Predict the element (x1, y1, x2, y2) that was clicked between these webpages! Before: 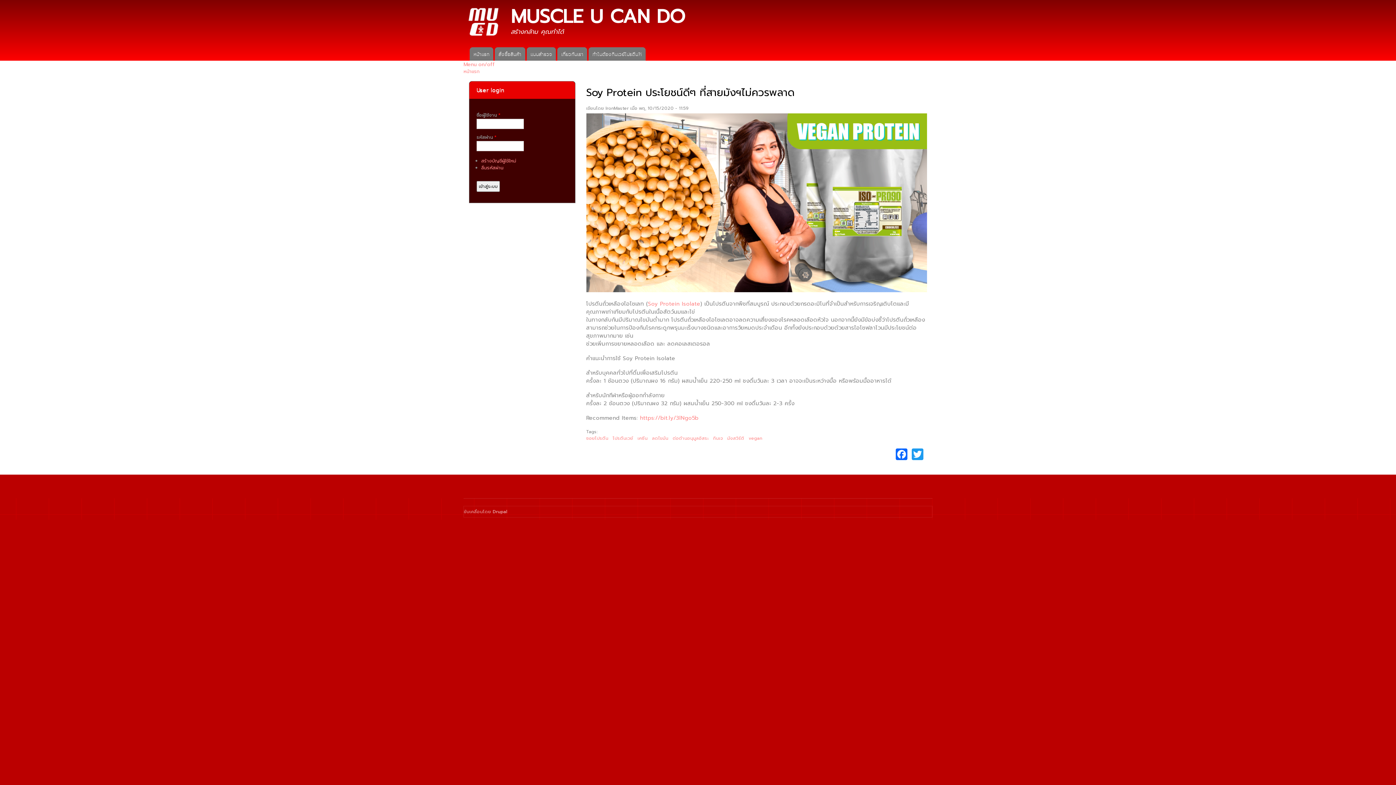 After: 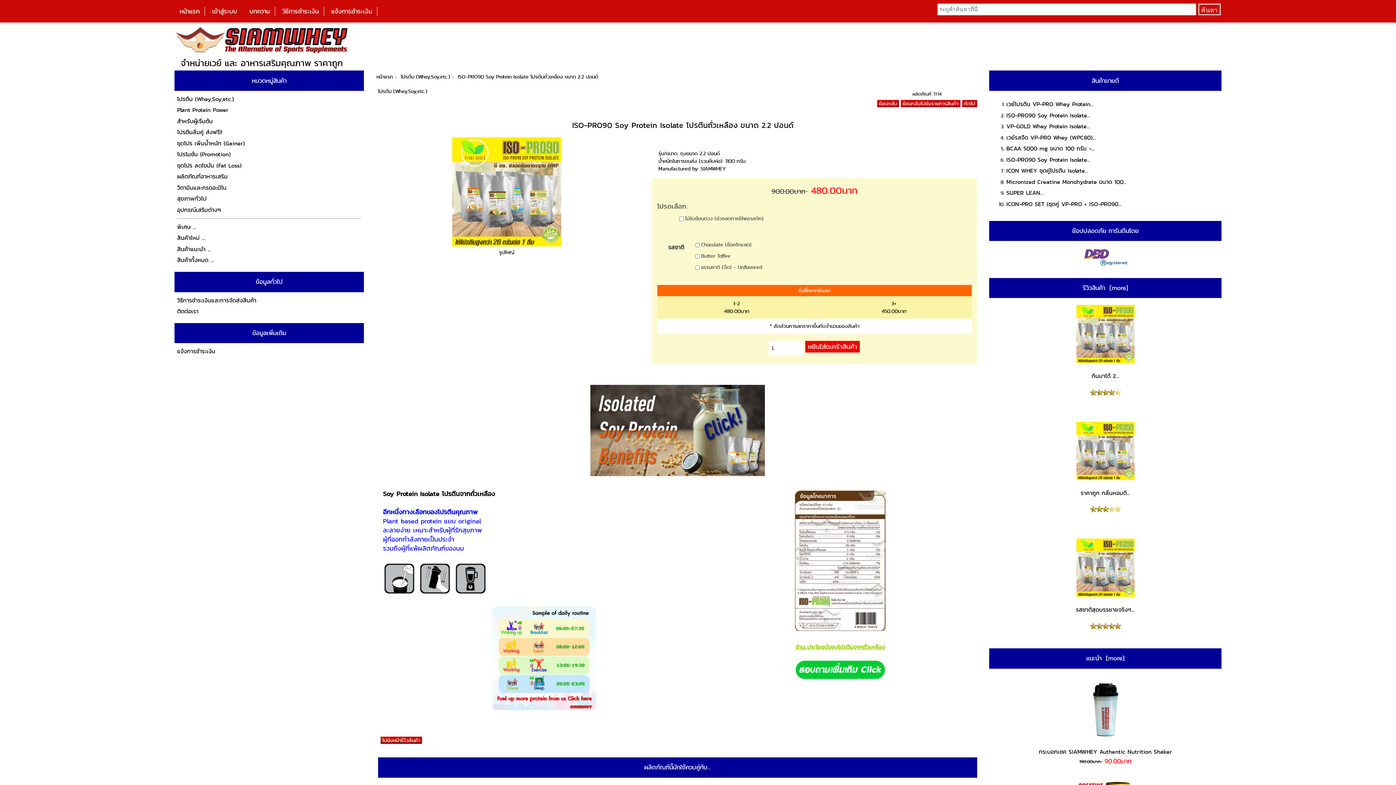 Action: label: Soy Protein Isolate bbox: (648, 299, 700, 307)